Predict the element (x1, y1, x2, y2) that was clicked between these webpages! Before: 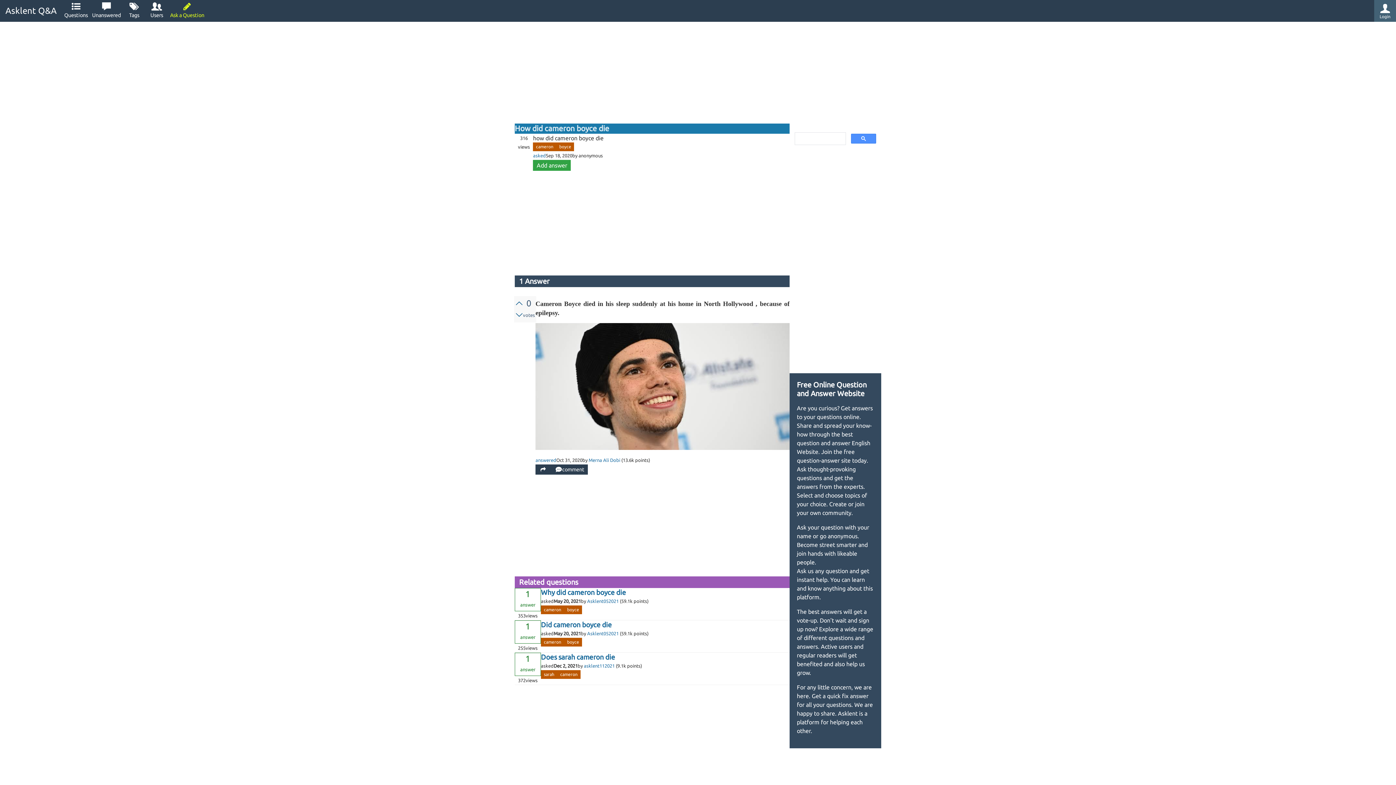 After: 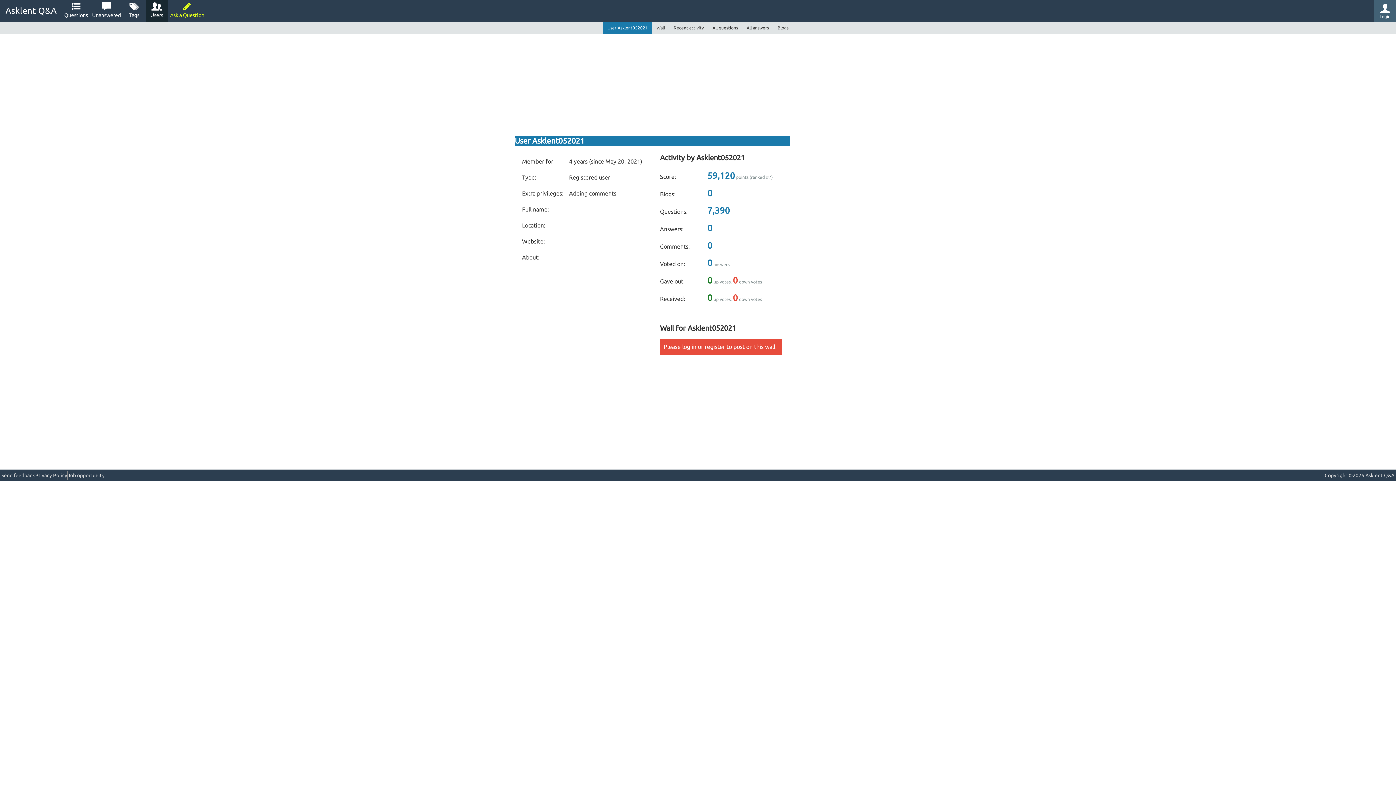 Action: label: Asklent052021 bbox: (587, 598, 618, 603)